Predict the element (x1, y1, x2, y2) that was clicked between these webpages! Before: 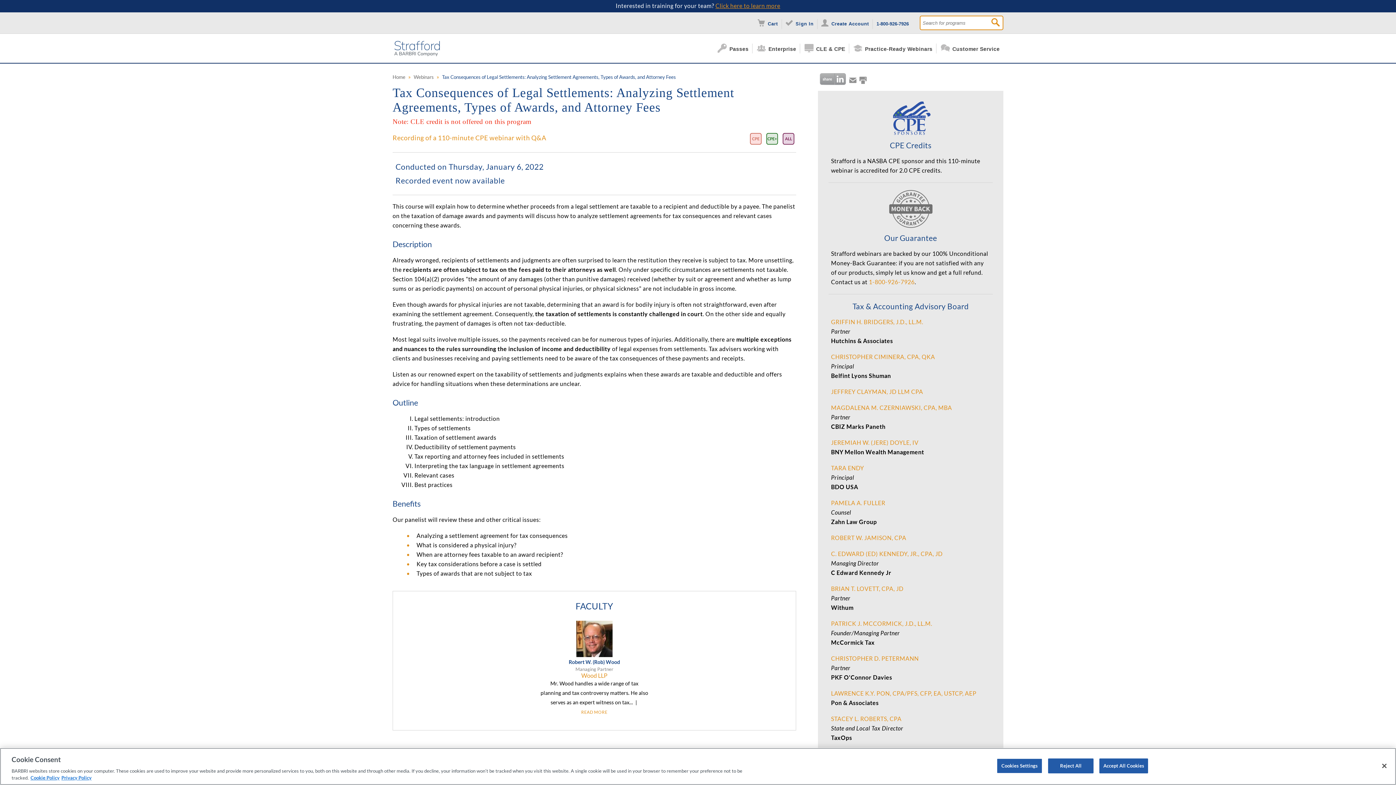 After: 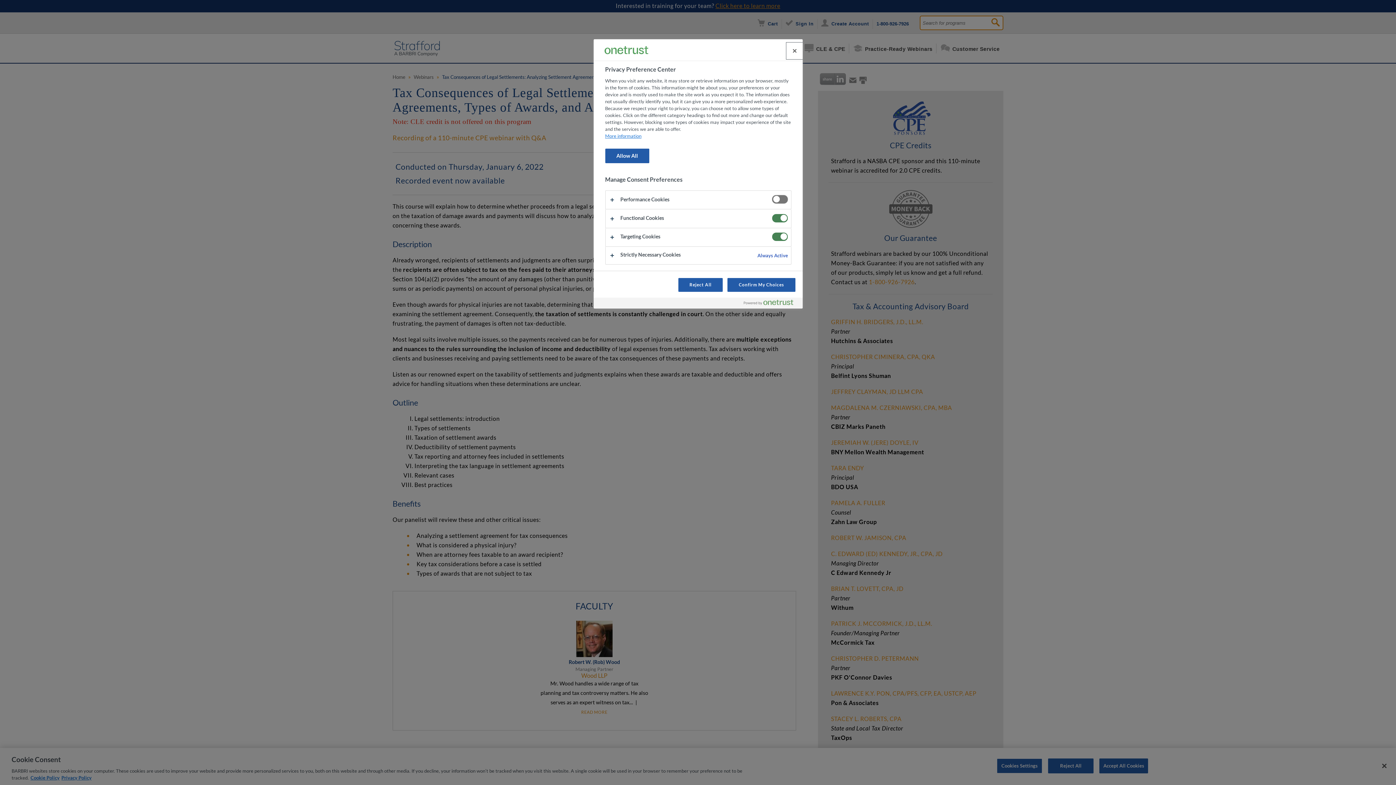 Action: label: Cookies Settings bbox: (997, 758, 1042, 773)